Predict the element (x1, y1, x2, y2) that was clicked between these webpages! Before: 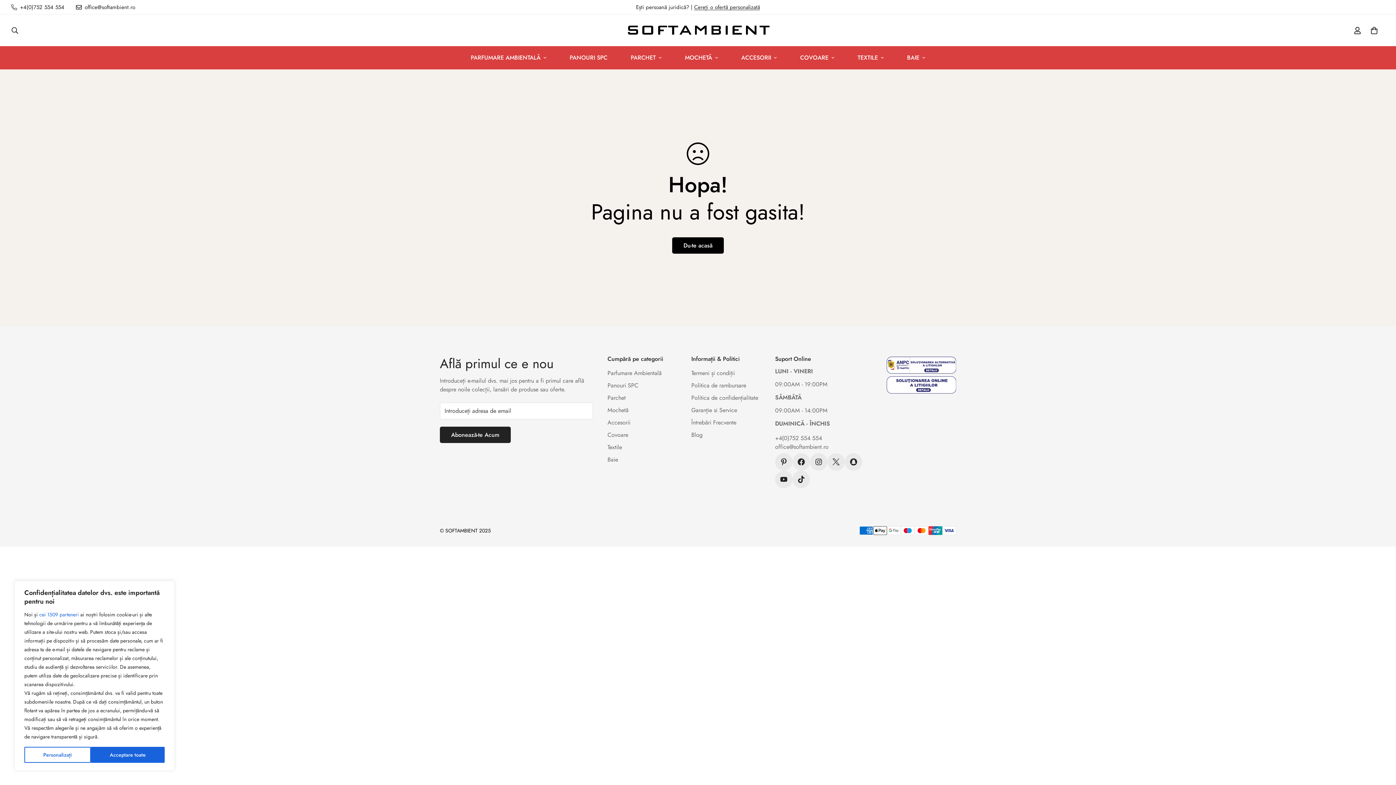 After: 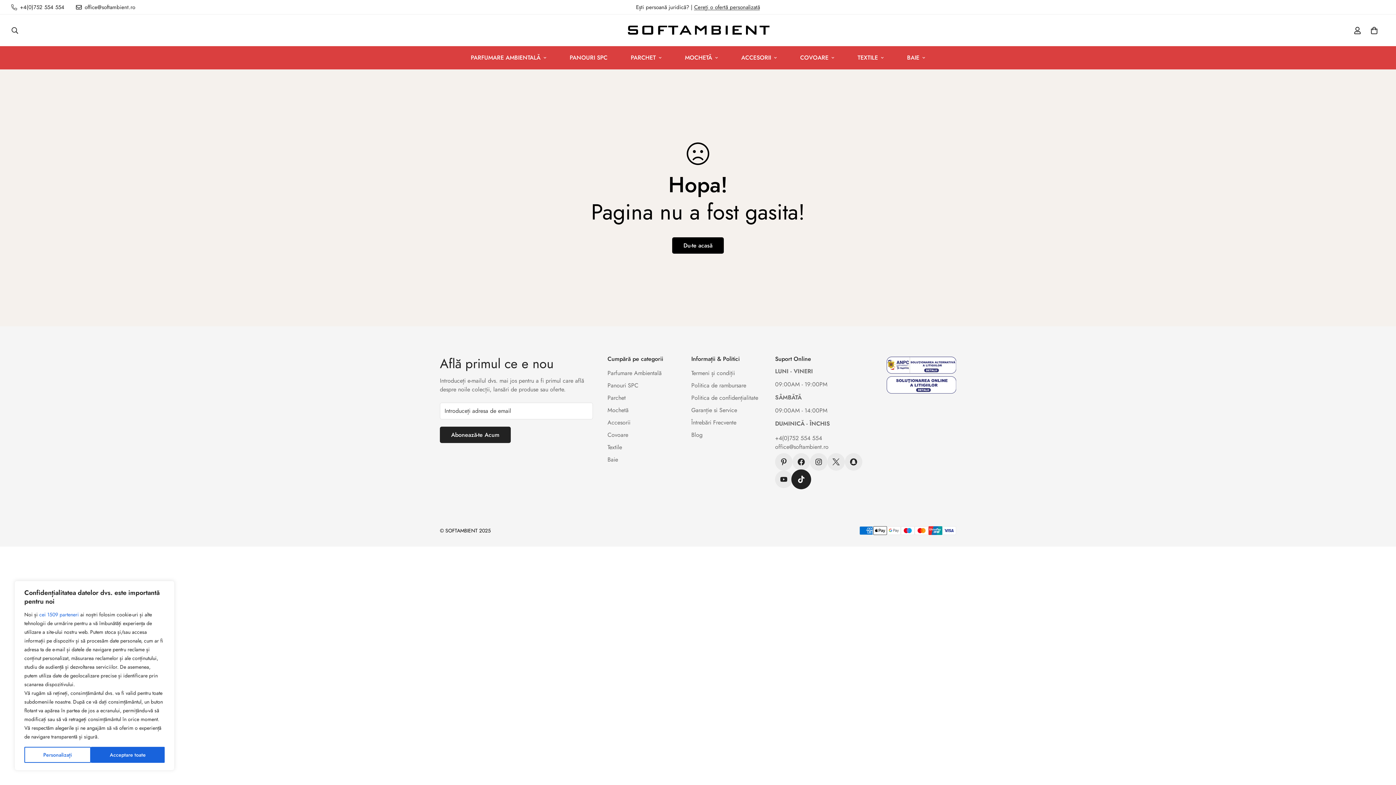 Action: label: Tiktok bbox: (792, 470, 810, 488)